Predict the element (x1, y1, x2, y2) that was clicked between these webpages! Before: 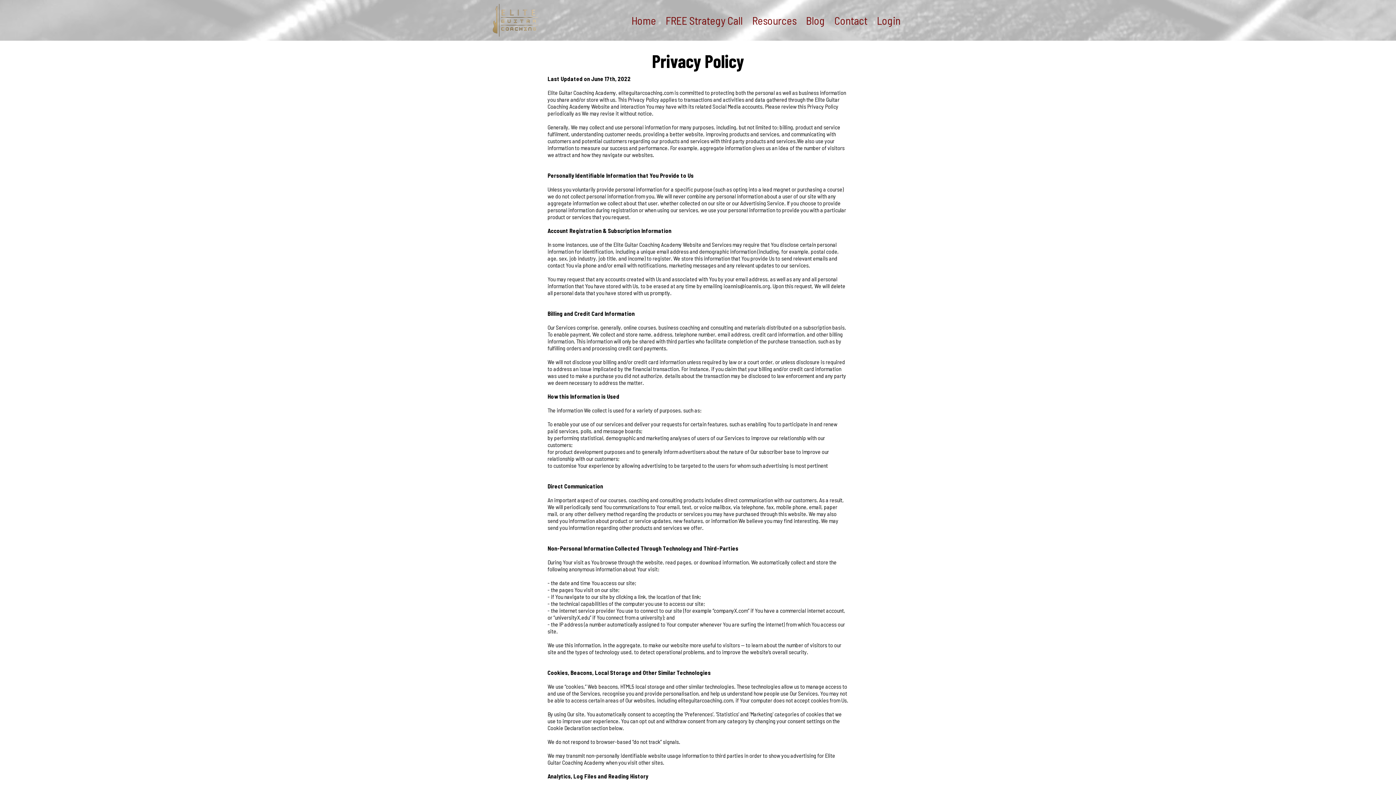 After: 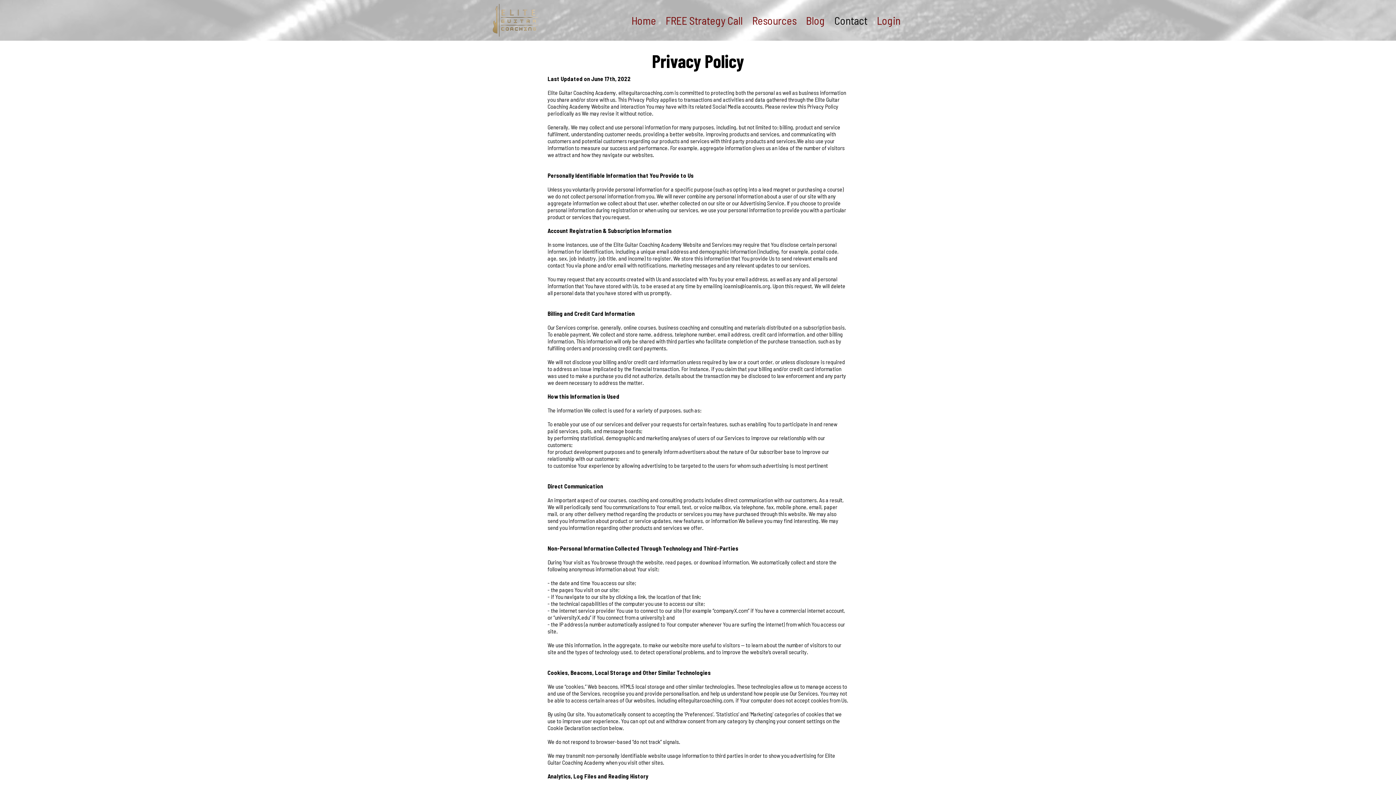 Action: bbox: (829, 16, 872, 24) label: Contact